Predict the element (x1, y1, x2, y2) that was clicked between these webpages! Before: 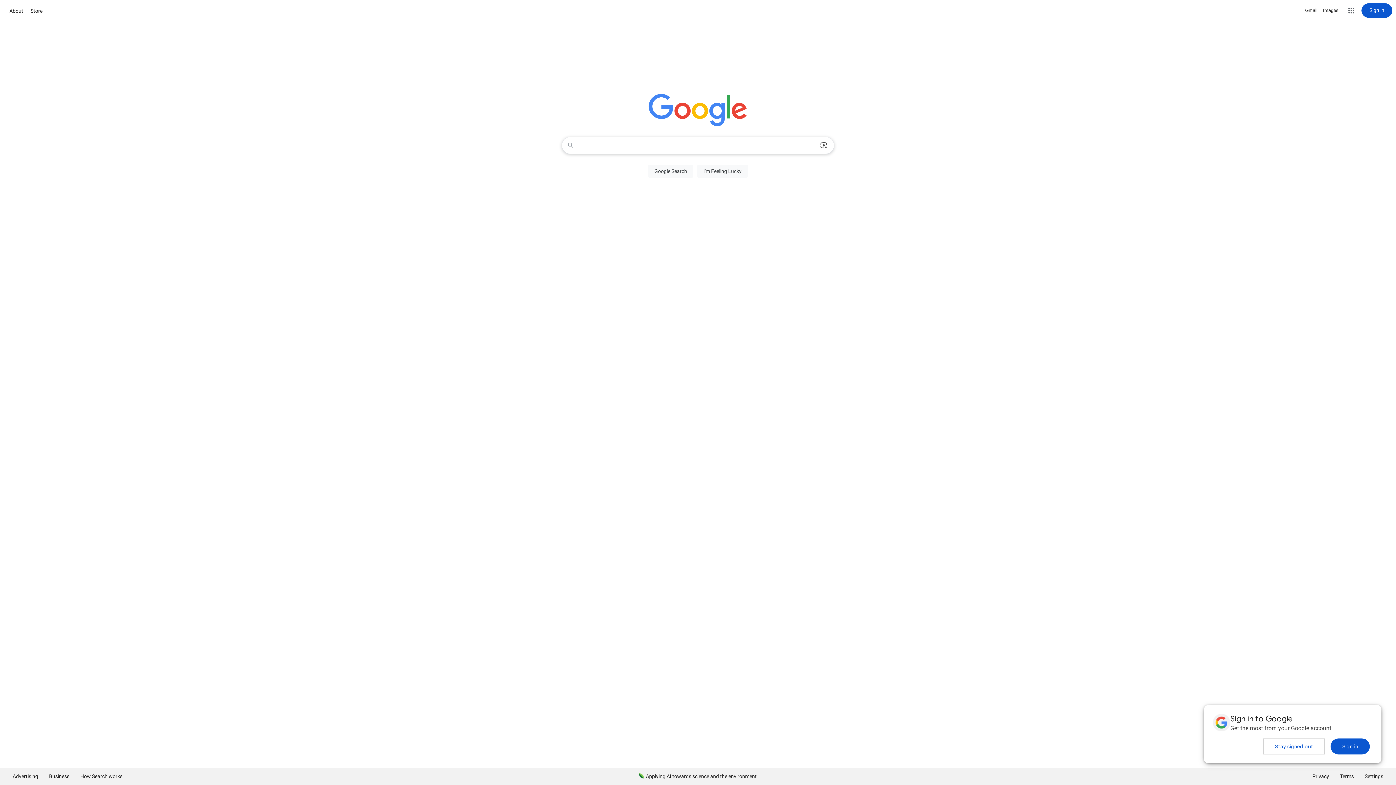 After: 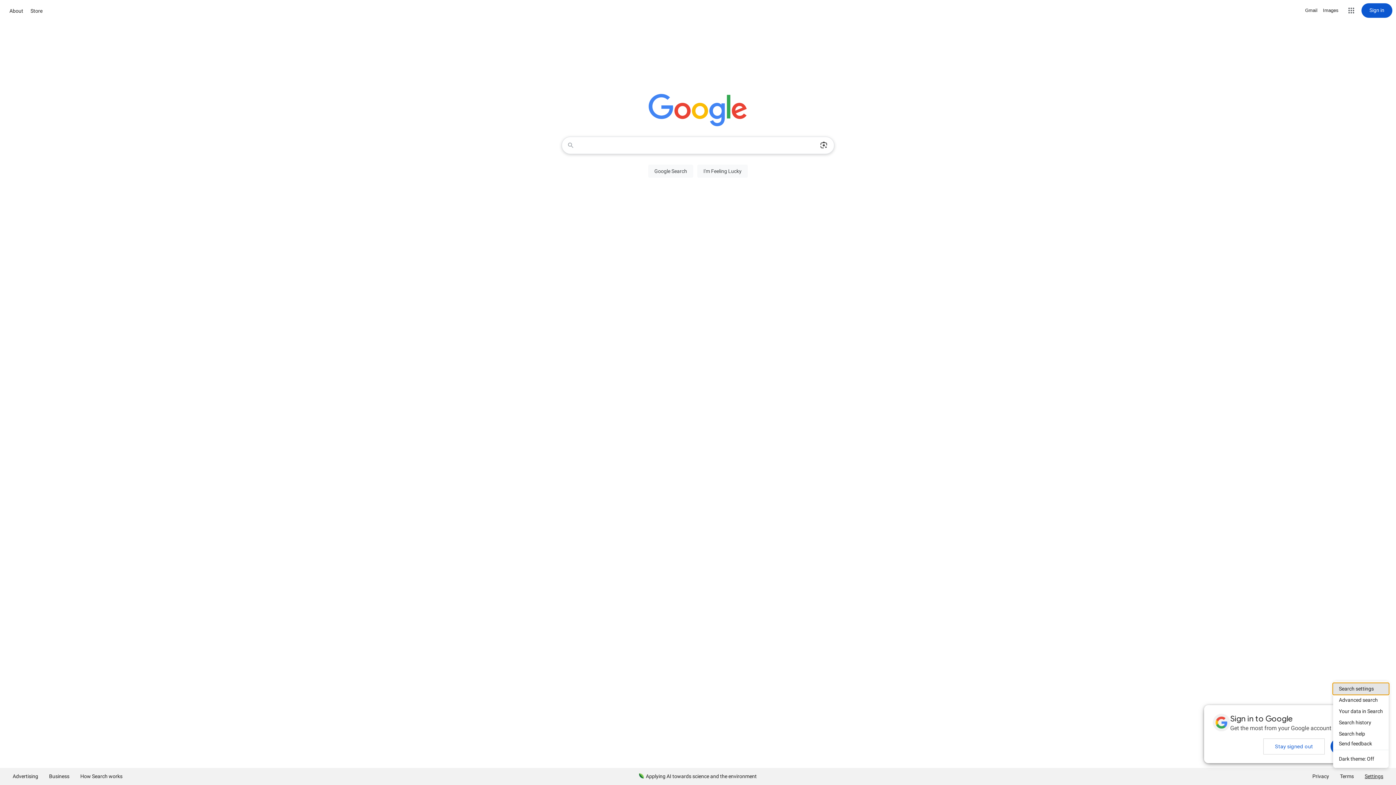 Action: bbox: (1359, 768, 1389, 785) label: Settings